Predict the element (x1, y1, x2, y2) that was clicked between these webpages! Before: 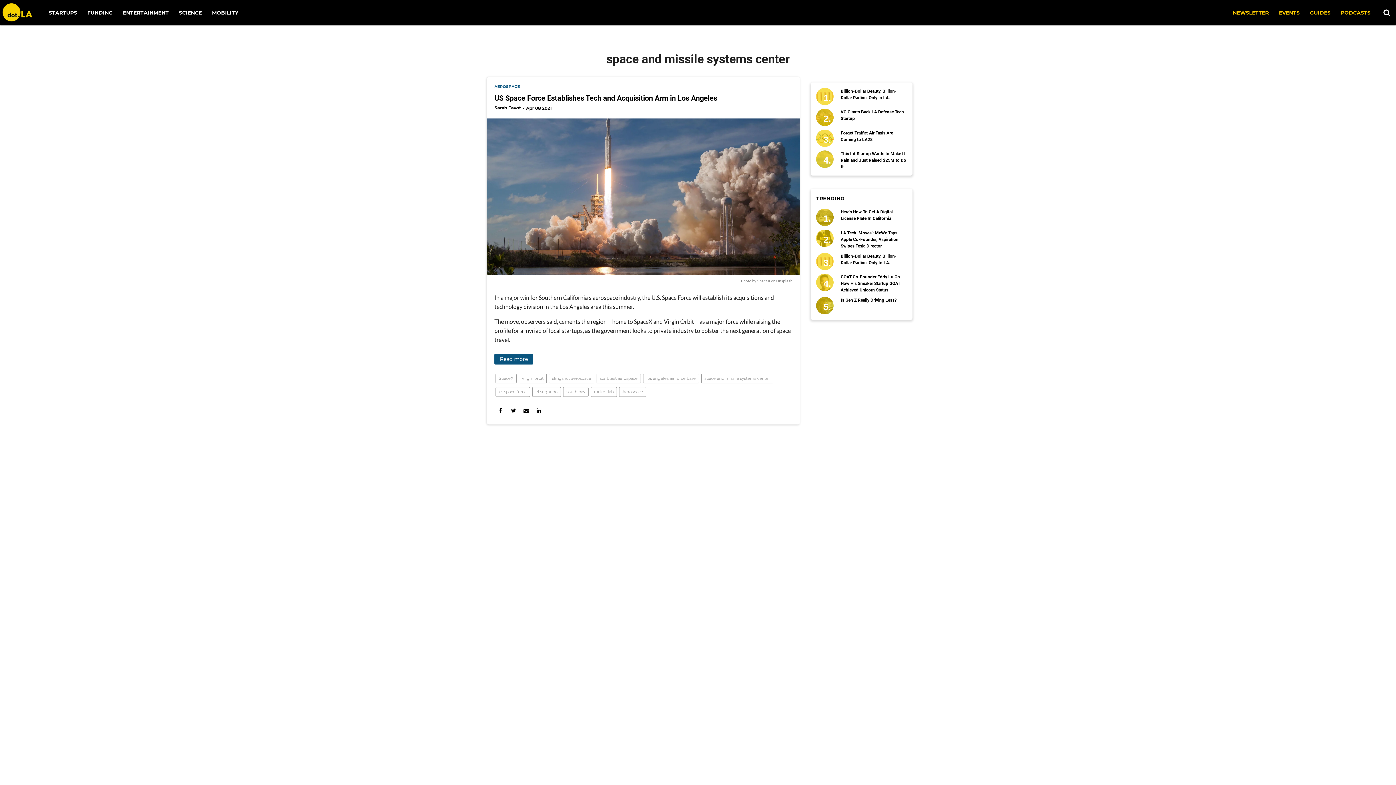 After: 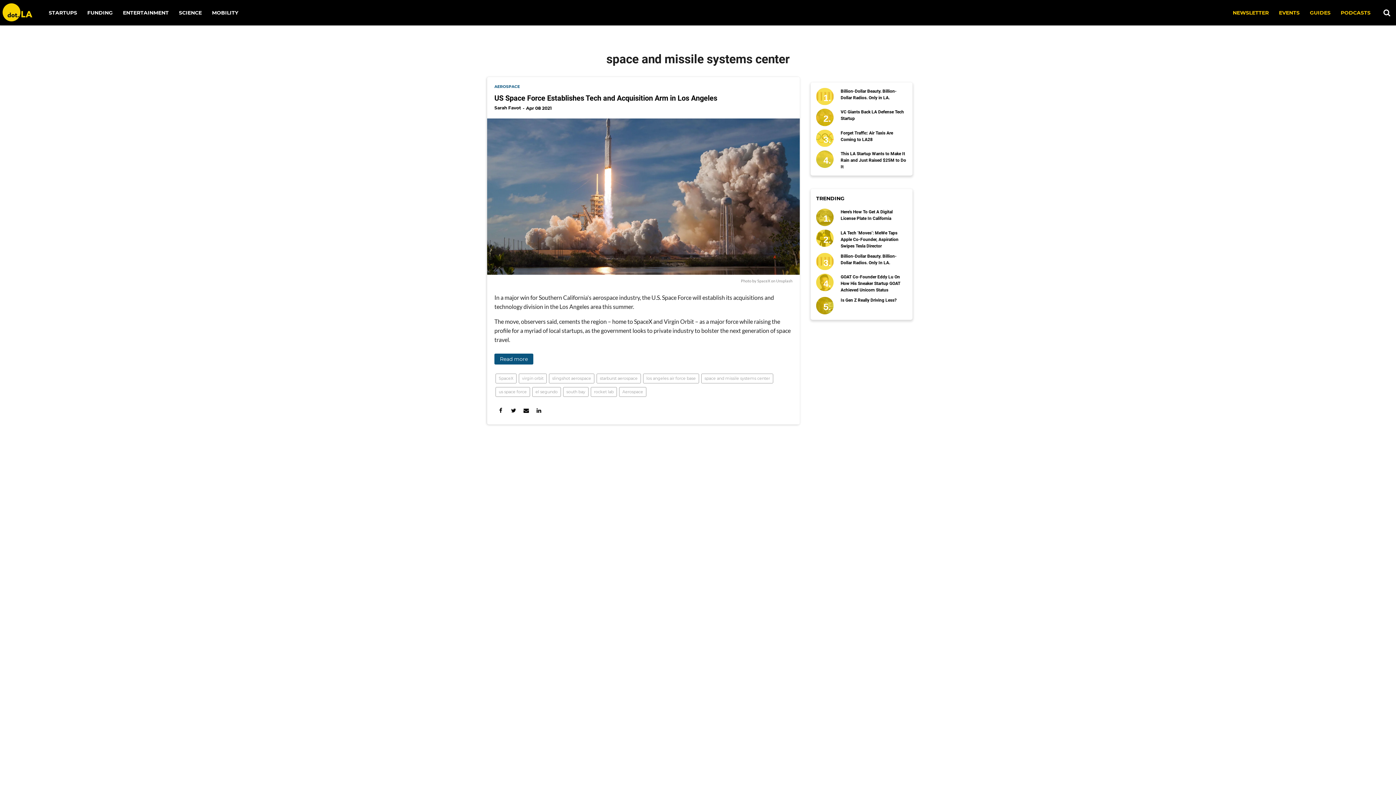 Action: label: Share on Linkedin bbox: (532, 406, 545, 415)